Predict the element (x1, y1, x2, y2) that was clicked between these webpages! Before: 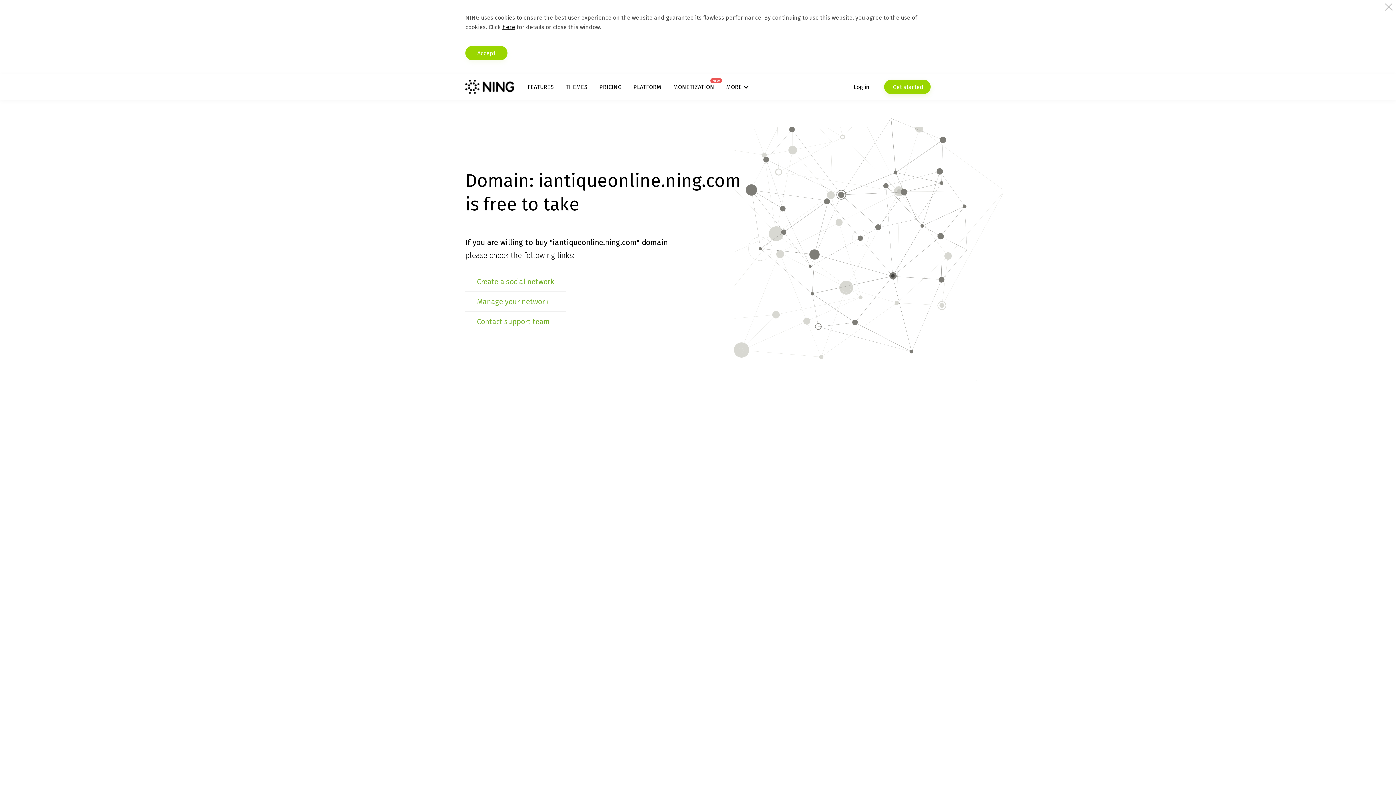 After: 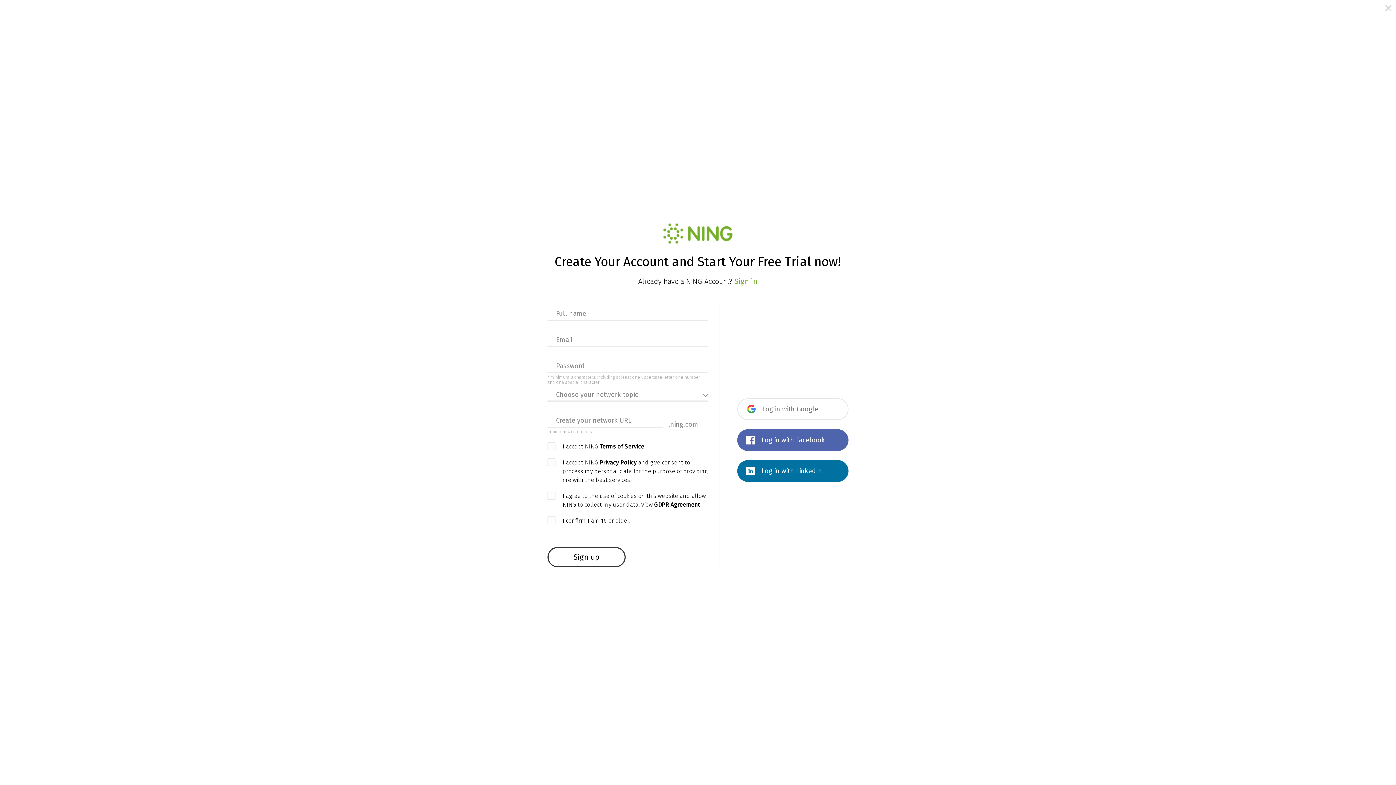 Action: label:  Get started bbox: (884, 79, 930, 94)